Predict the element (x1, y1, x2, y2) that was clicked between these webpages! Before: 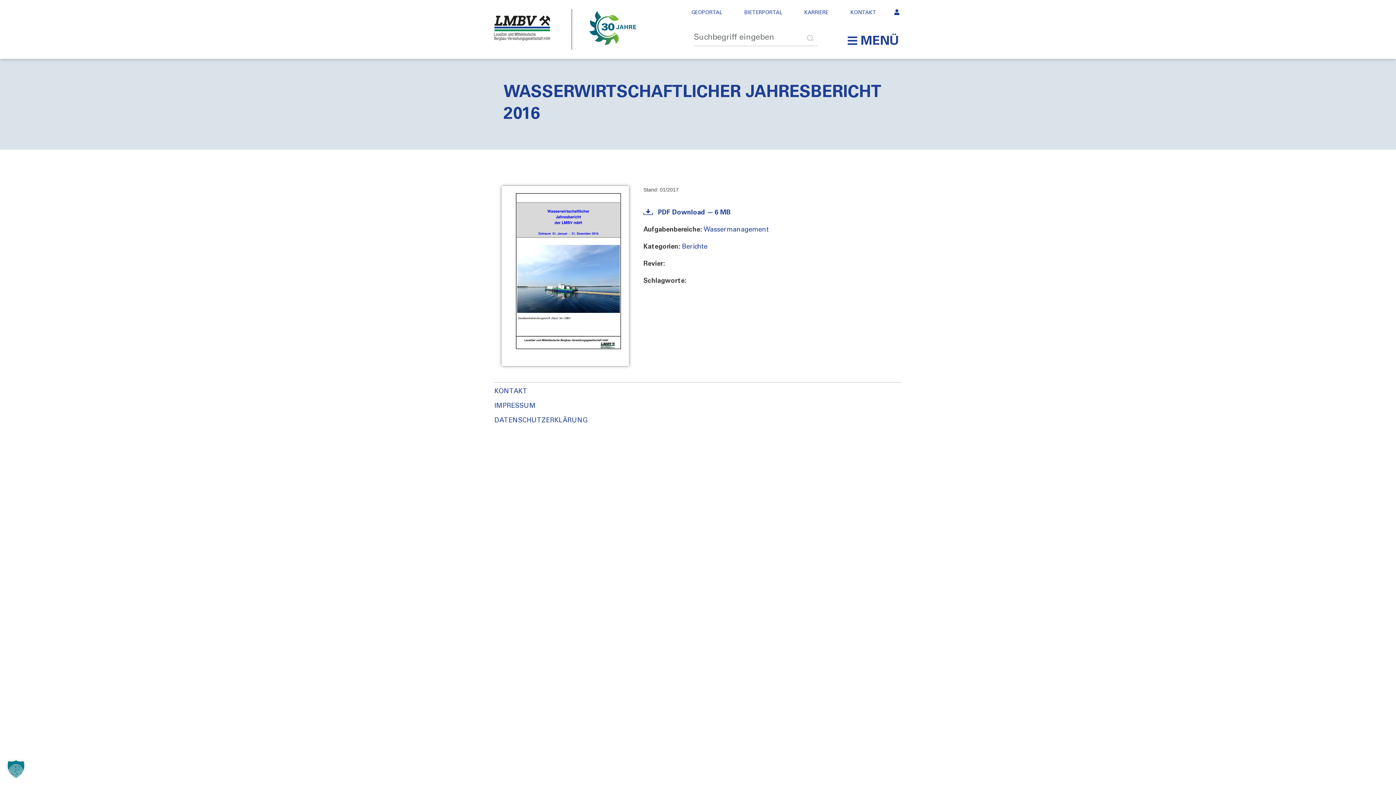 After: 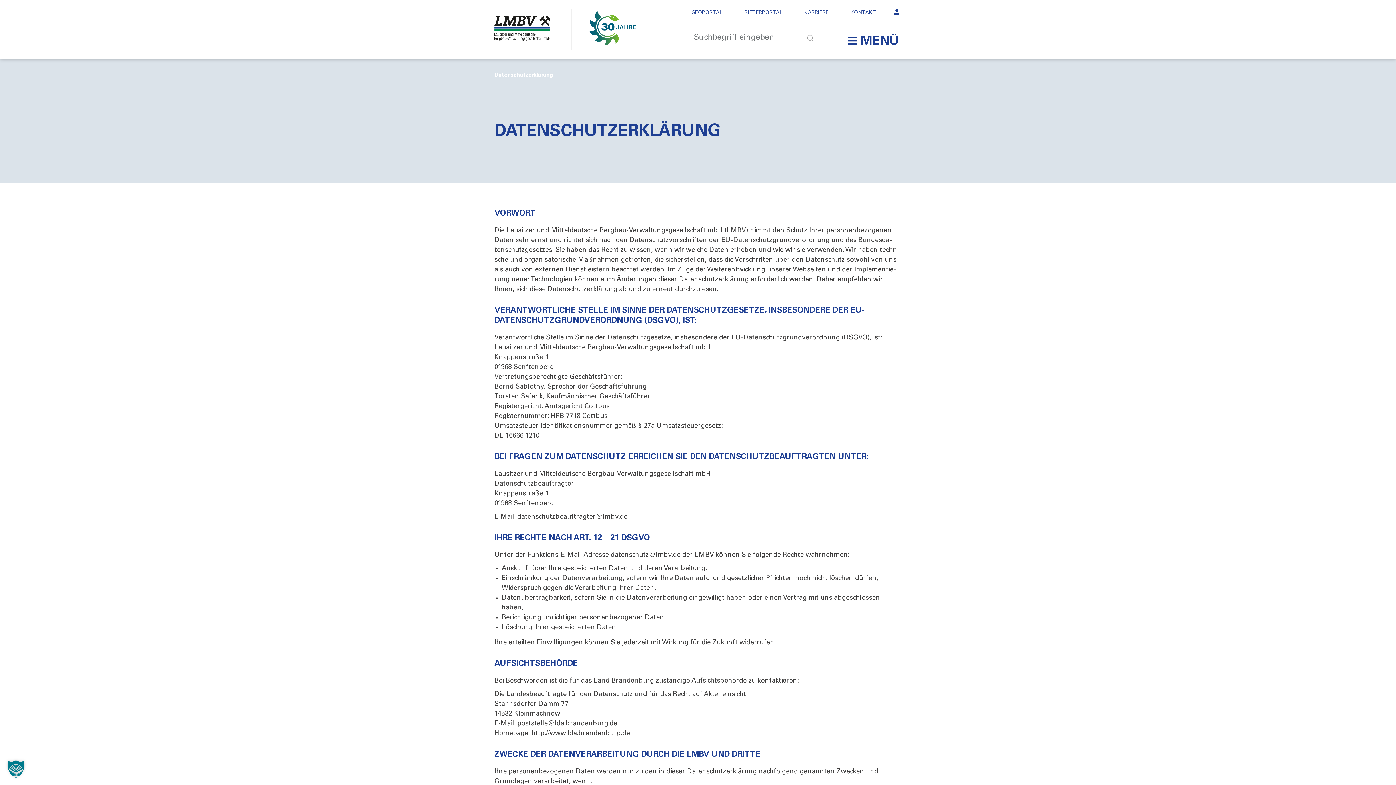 Action: label: DATENSCHUTZERKLÄRUNG bbox: (494, 417, 901, 424)